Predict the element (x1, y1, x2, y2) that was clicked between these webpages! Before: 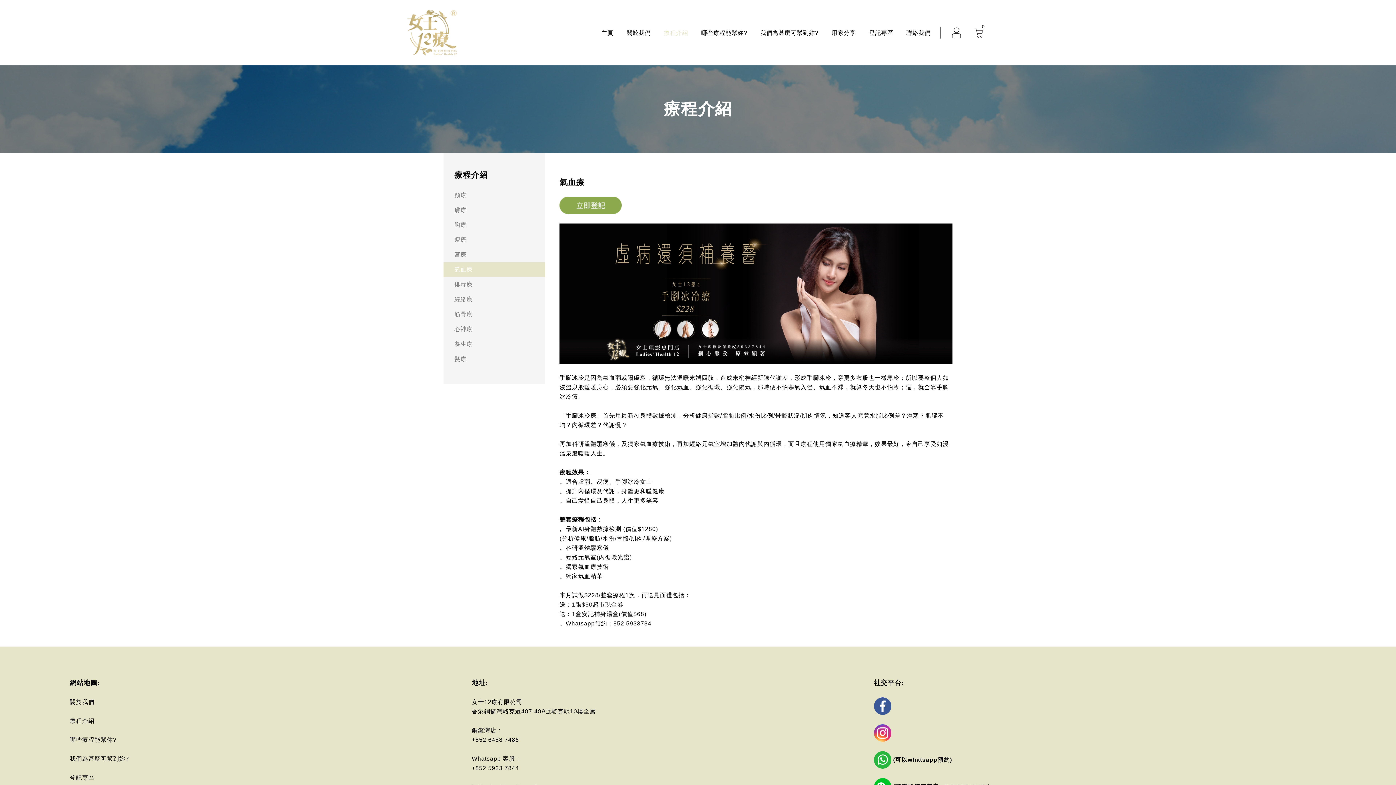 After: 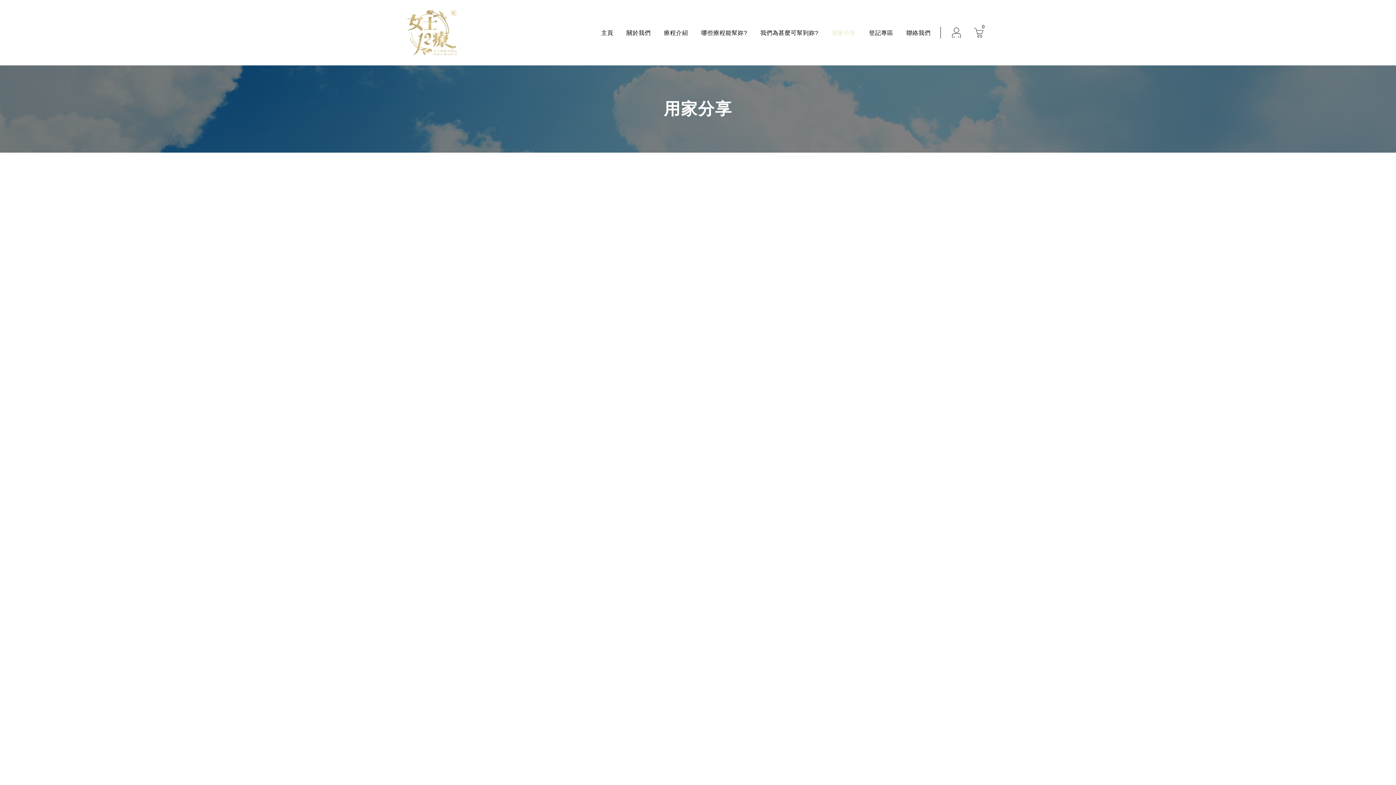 Action: bbox: (831, 27, 856, 38) label: 用家分享